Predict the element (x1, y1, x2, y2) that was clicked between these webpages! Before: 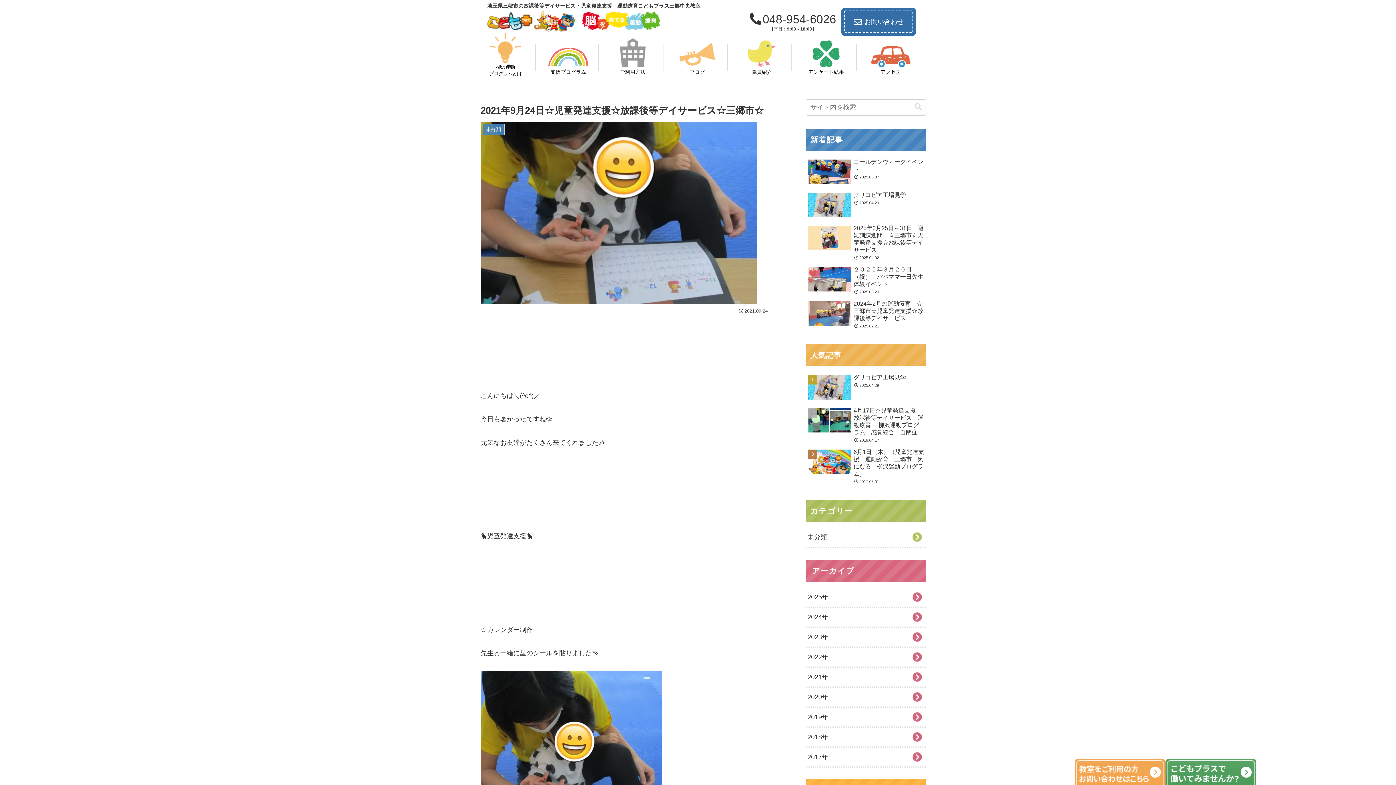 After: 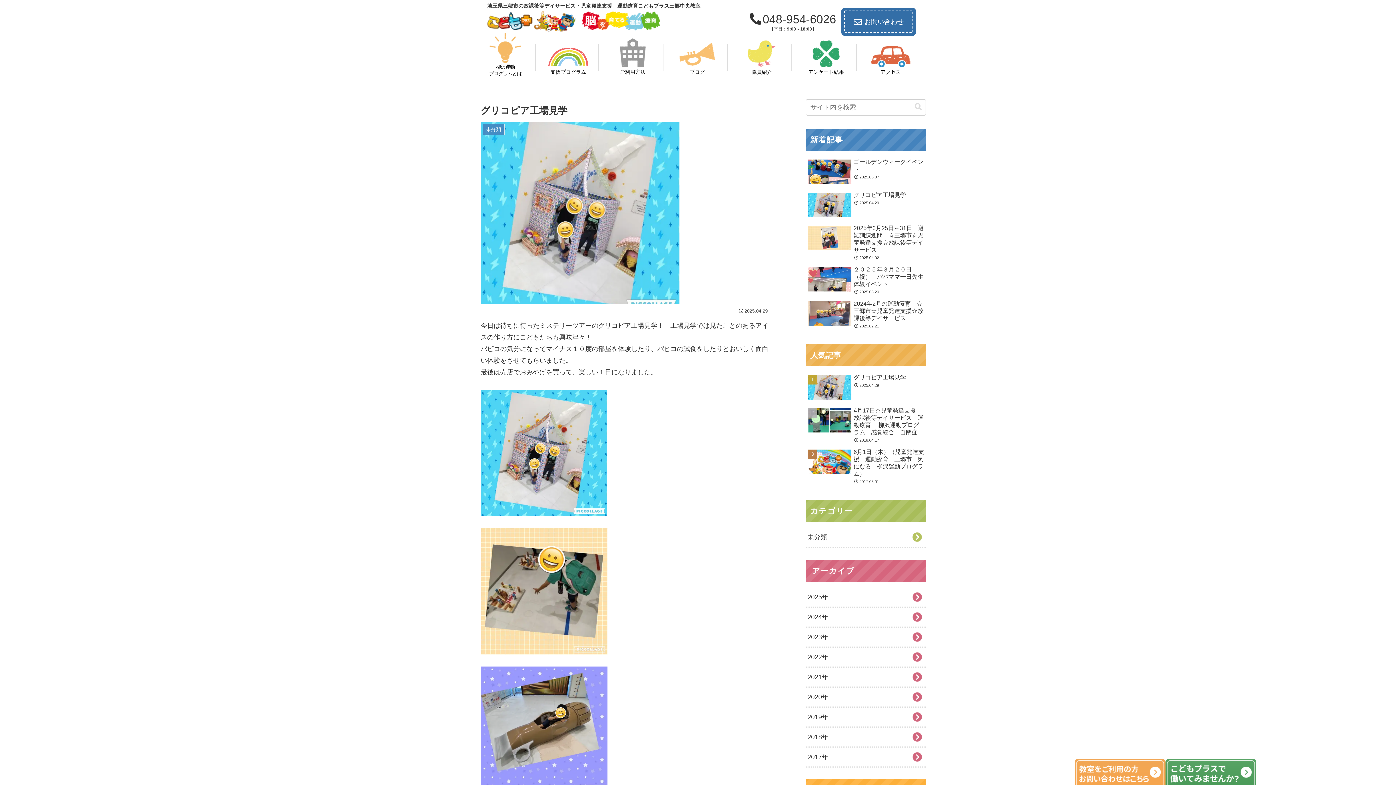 Action: label: グリコピア工場見学
2025.04.29 bbox: (806, 189, 926, 221)